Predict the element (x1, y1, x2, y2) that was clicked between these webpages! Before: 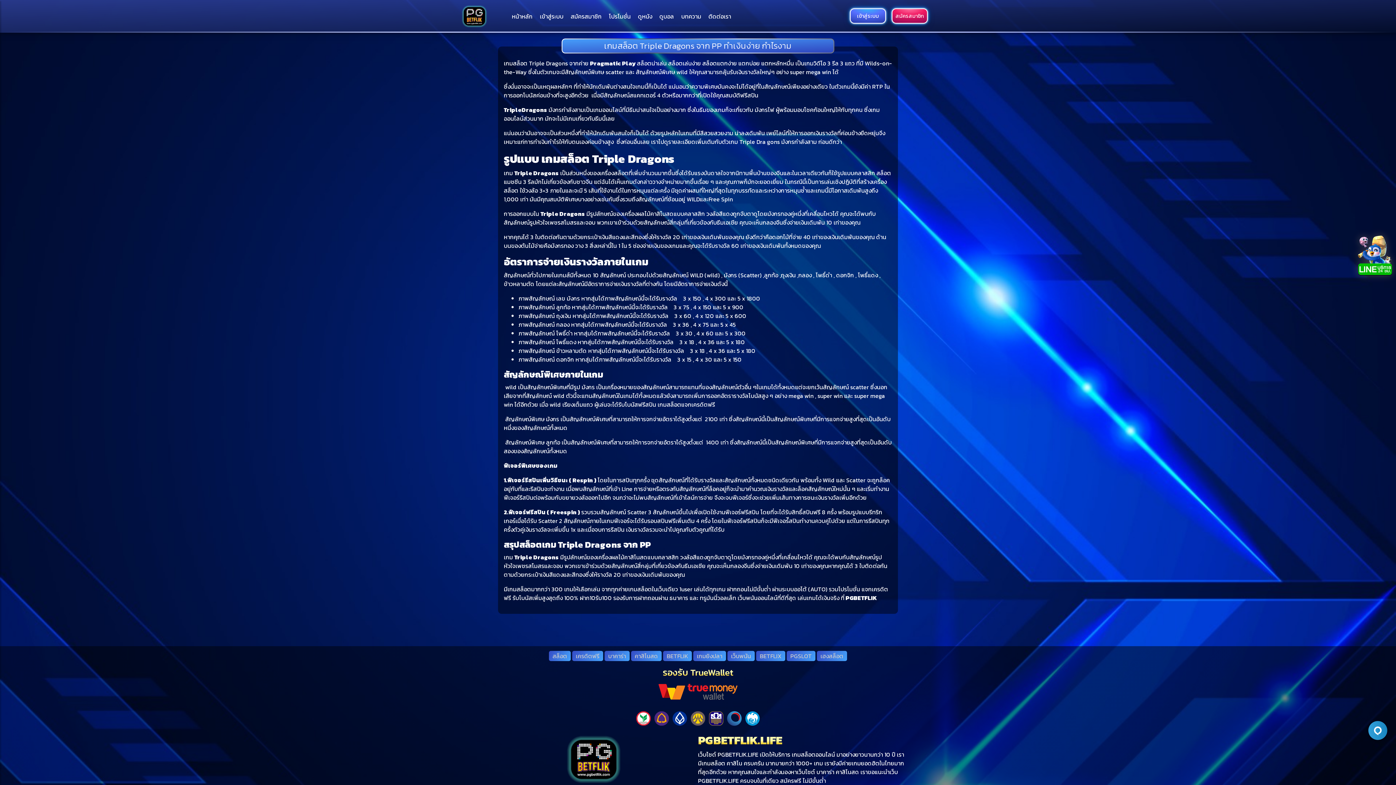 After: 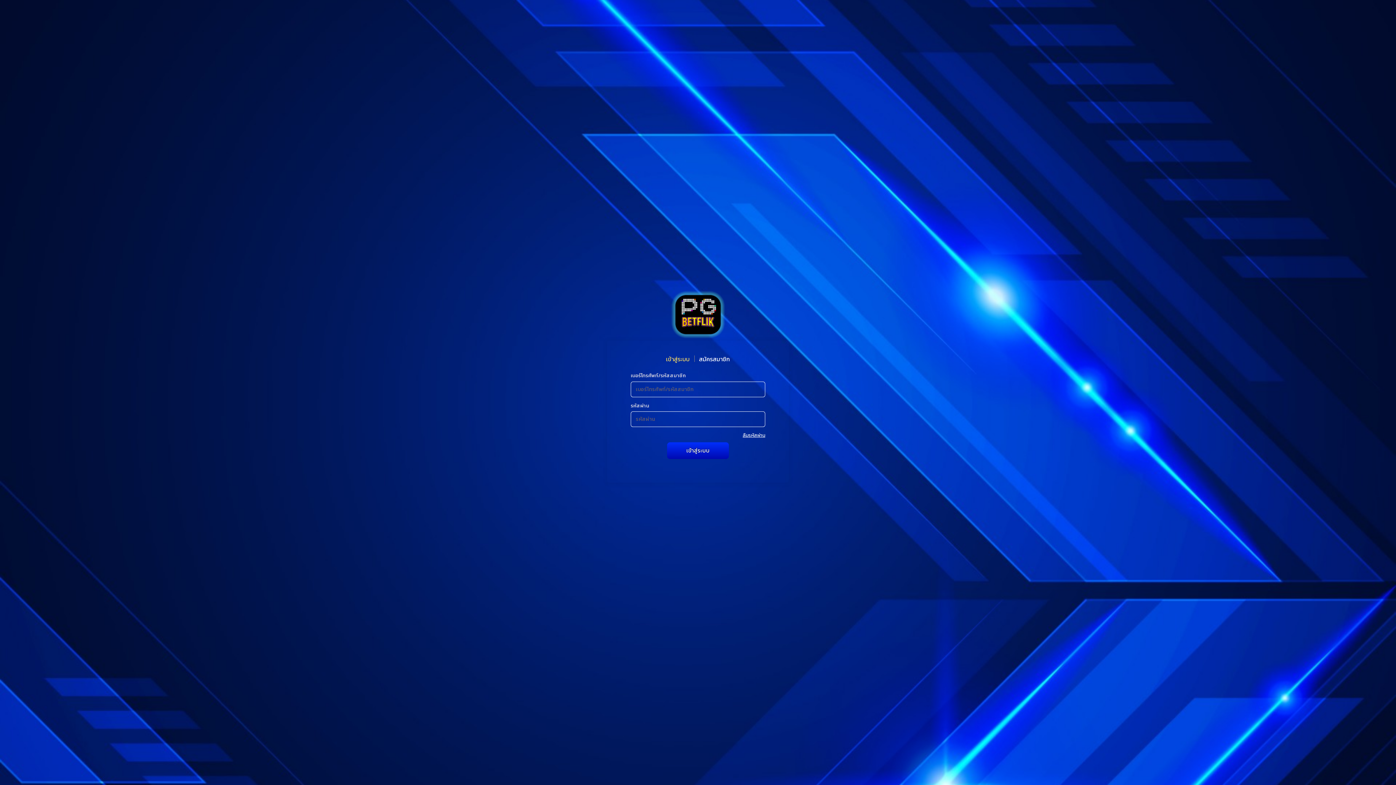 Action: bbox: (850, 8, 886, 23) label: เข้าสู่ระบบ